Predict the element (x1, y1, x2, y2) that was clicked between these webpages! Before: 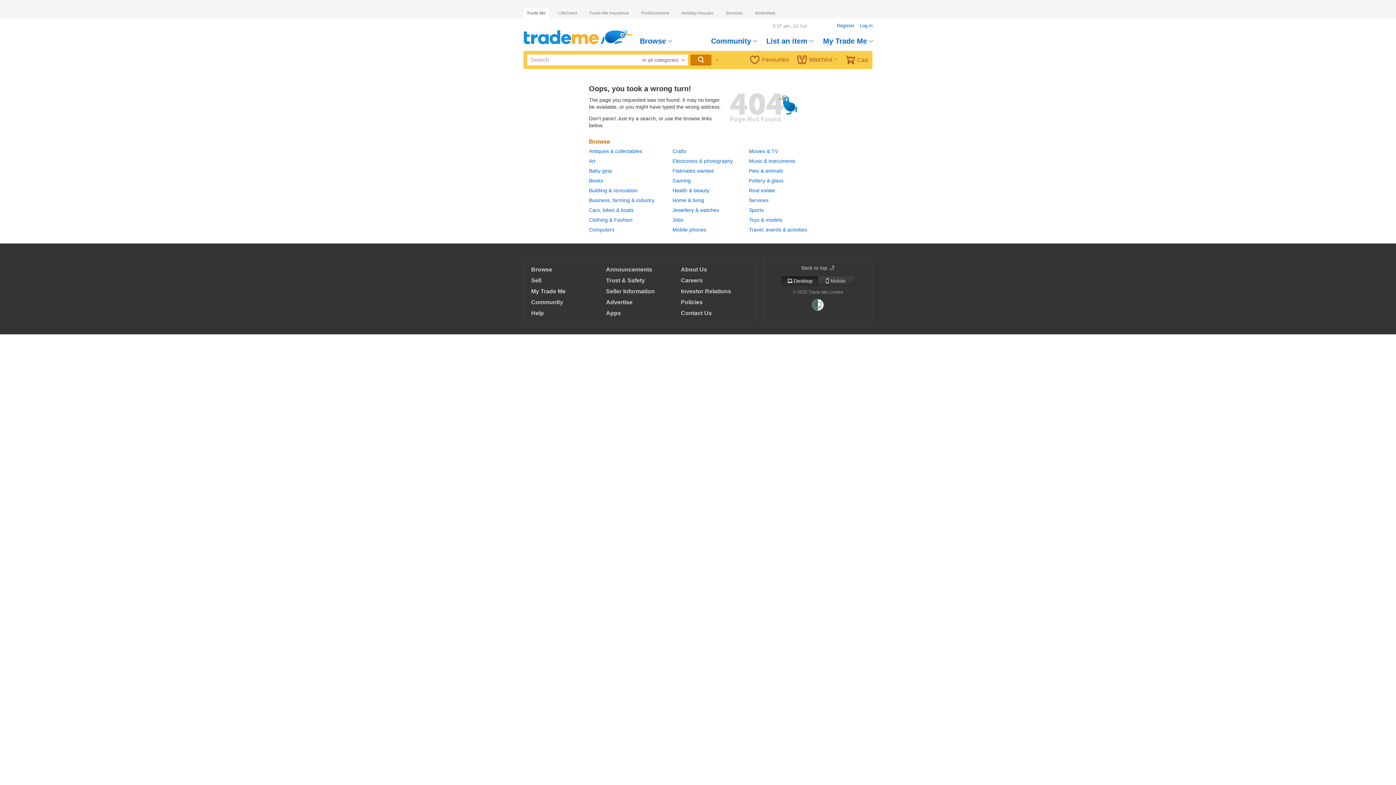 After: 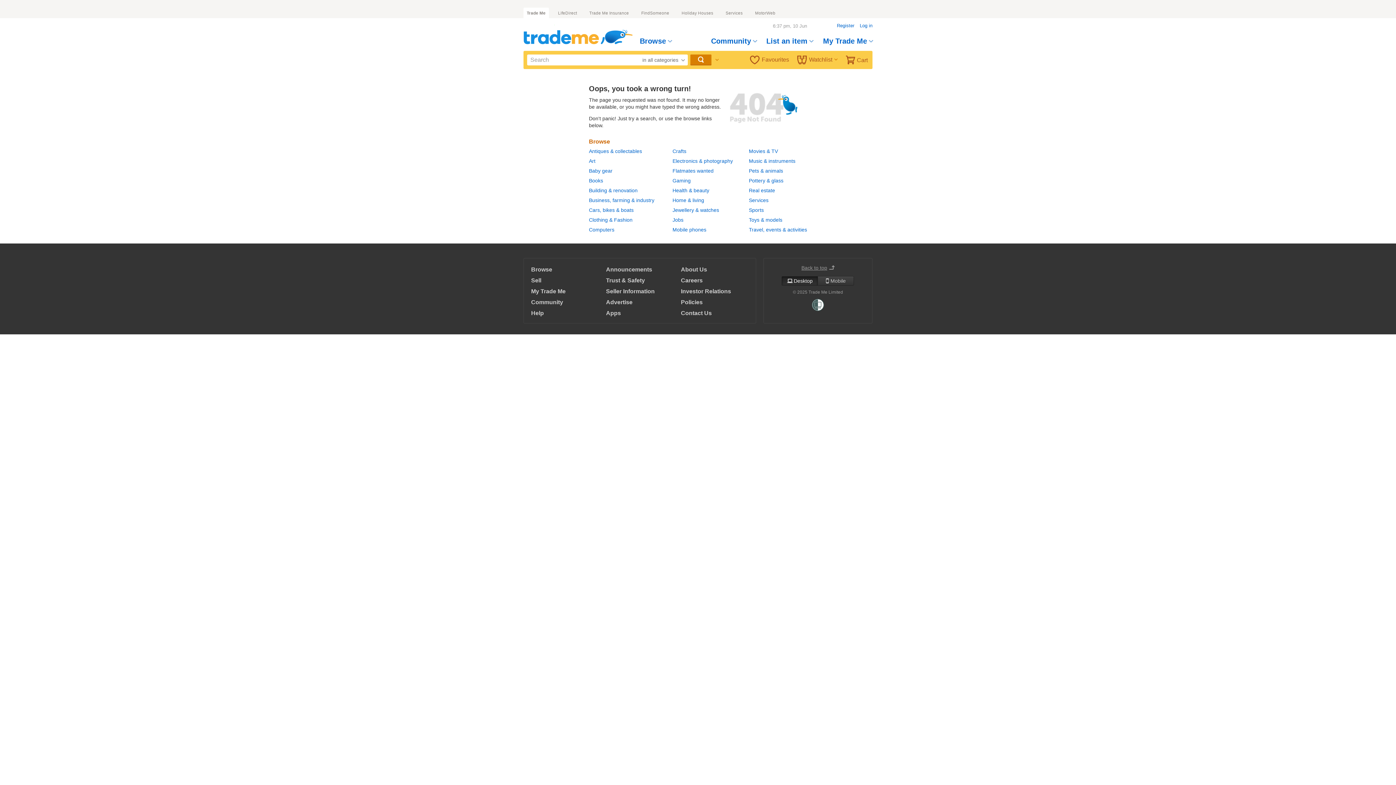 Action: label: Back to top bbox: (801, 265, 834, 270)